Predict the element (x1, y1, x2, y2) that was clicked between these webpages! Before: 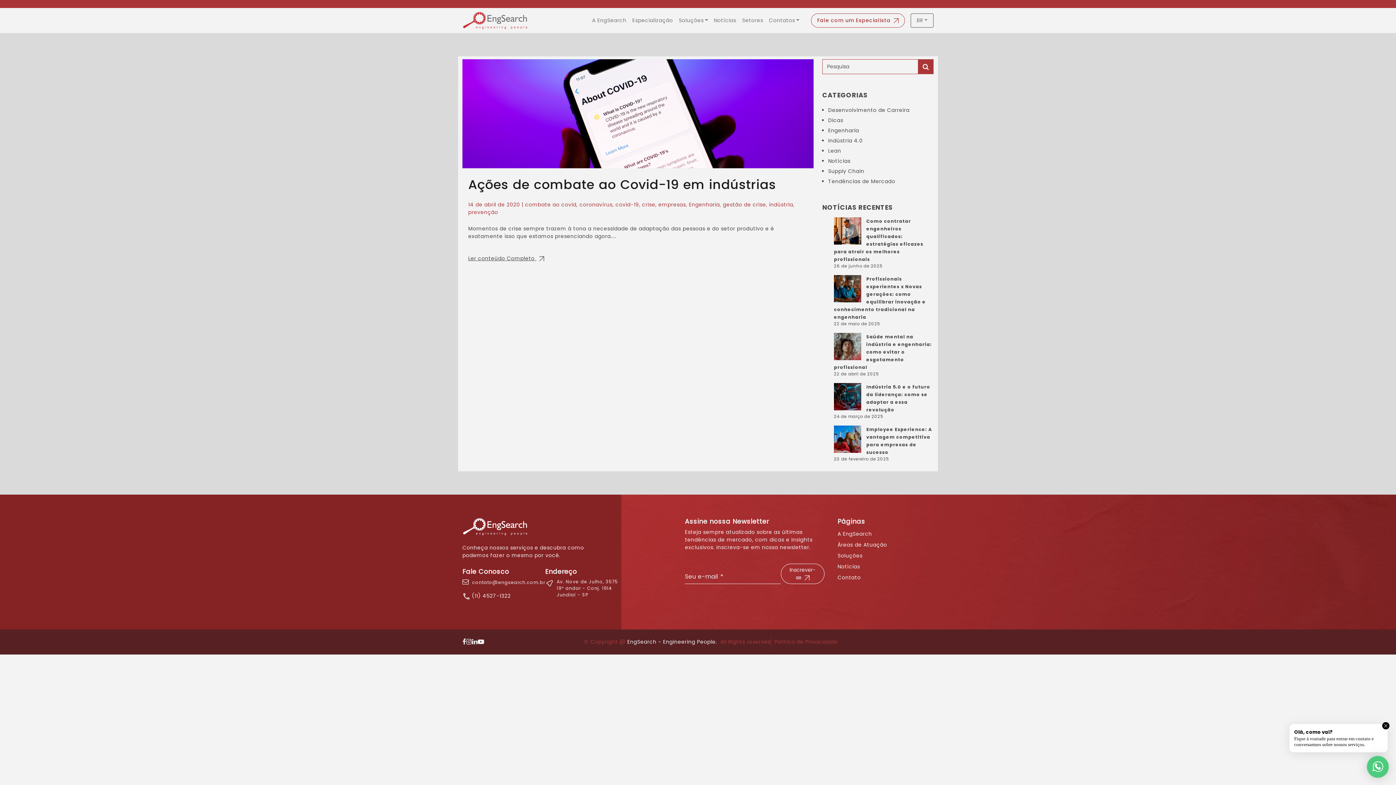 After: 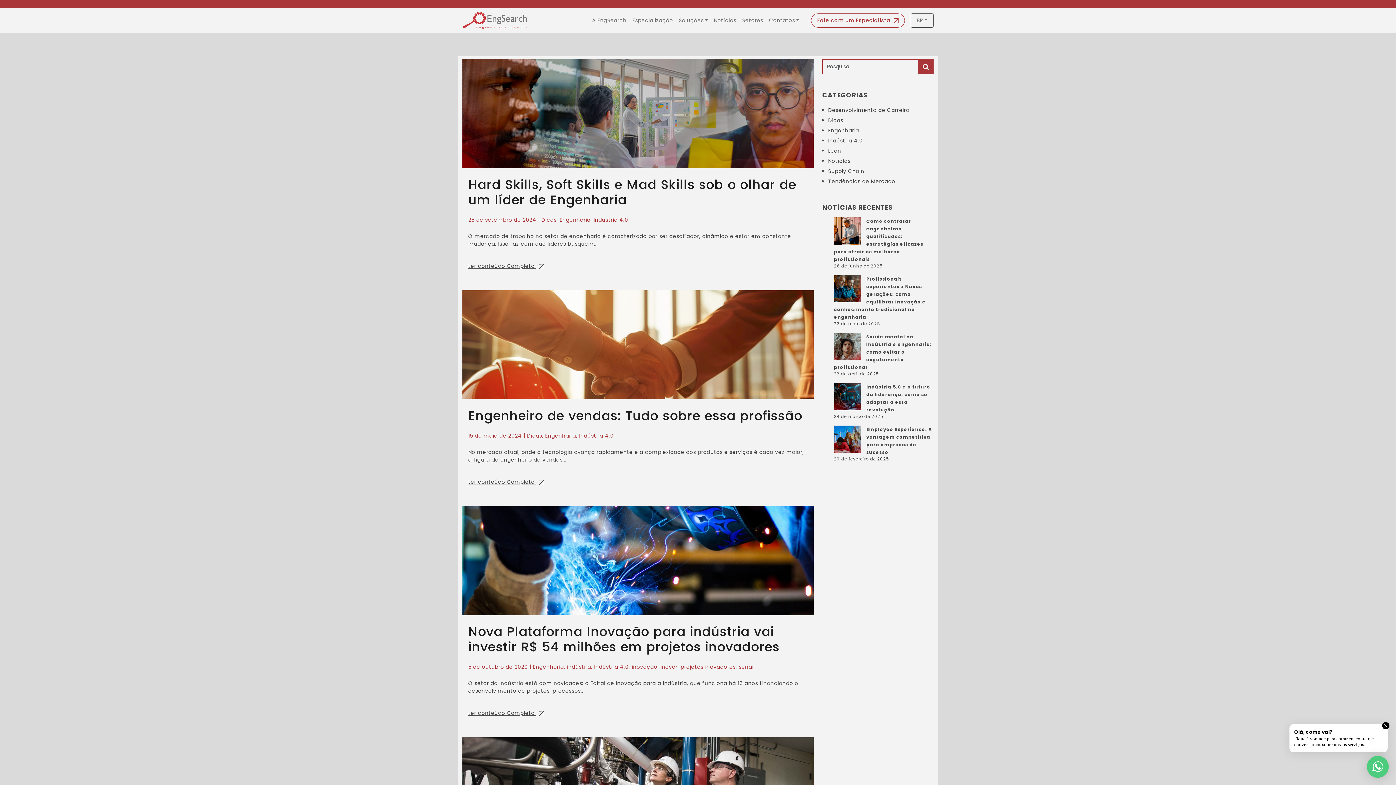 Action: bbox: (689, 201, 720, 208) label: Engenharia